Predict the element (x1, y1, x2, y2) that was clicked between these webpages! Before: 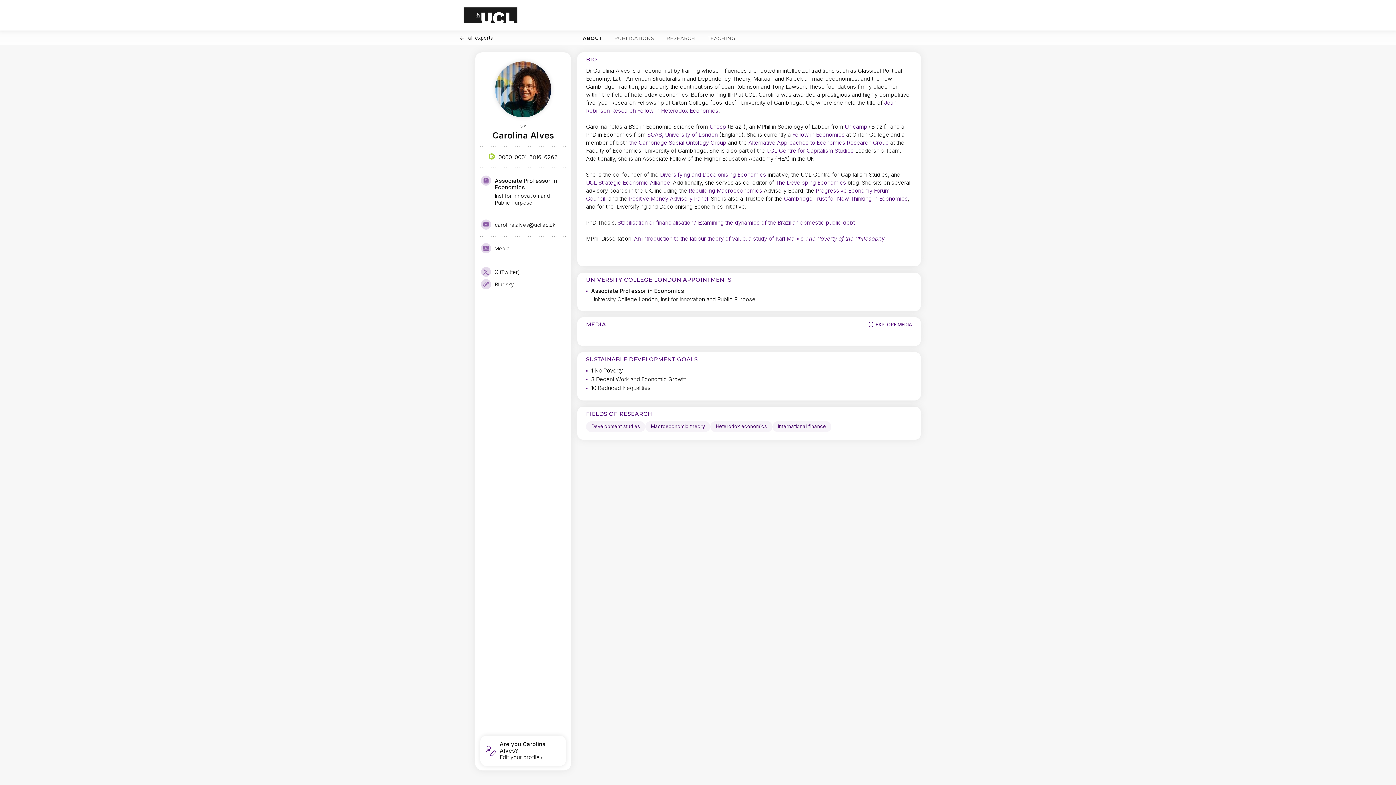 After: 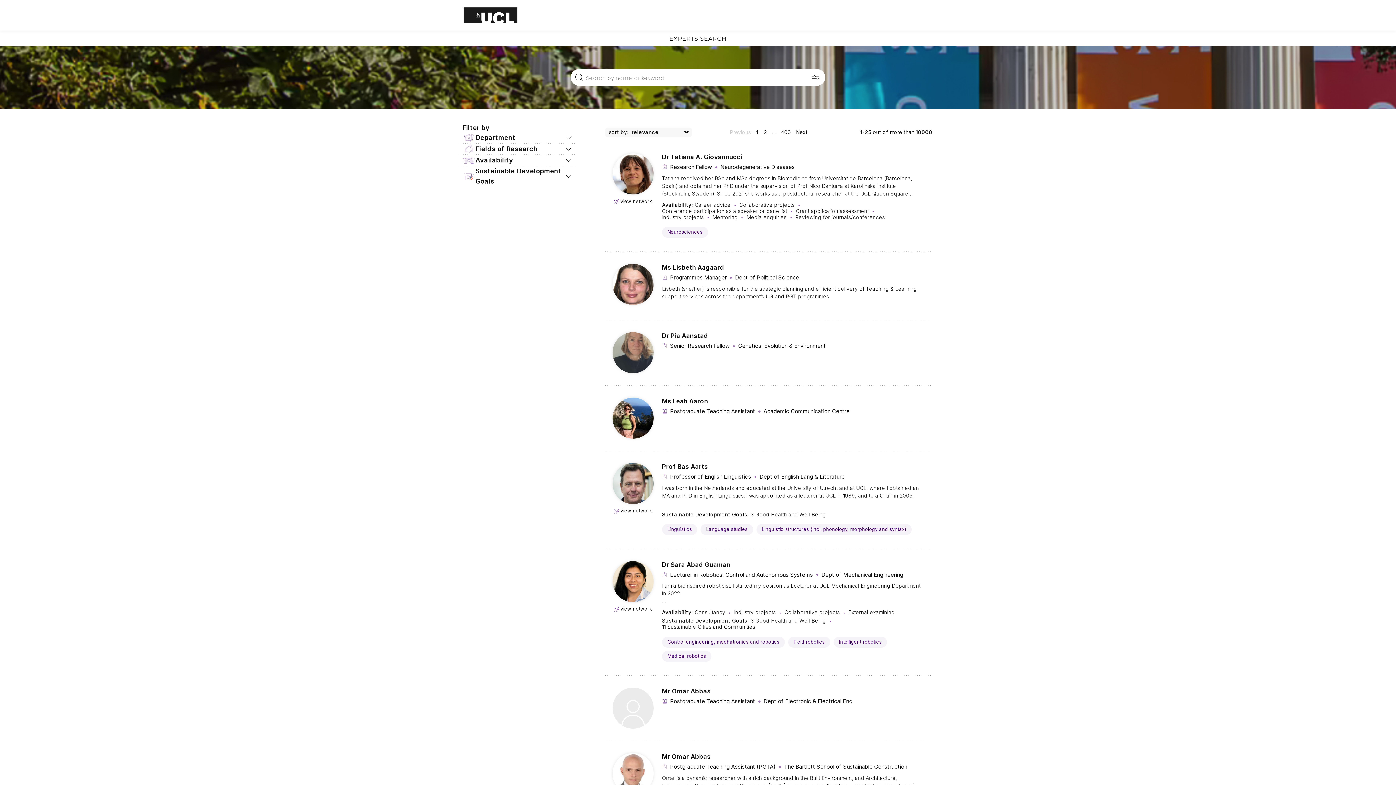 Action: bbox: (458, 34, 493, 40) label: All experts